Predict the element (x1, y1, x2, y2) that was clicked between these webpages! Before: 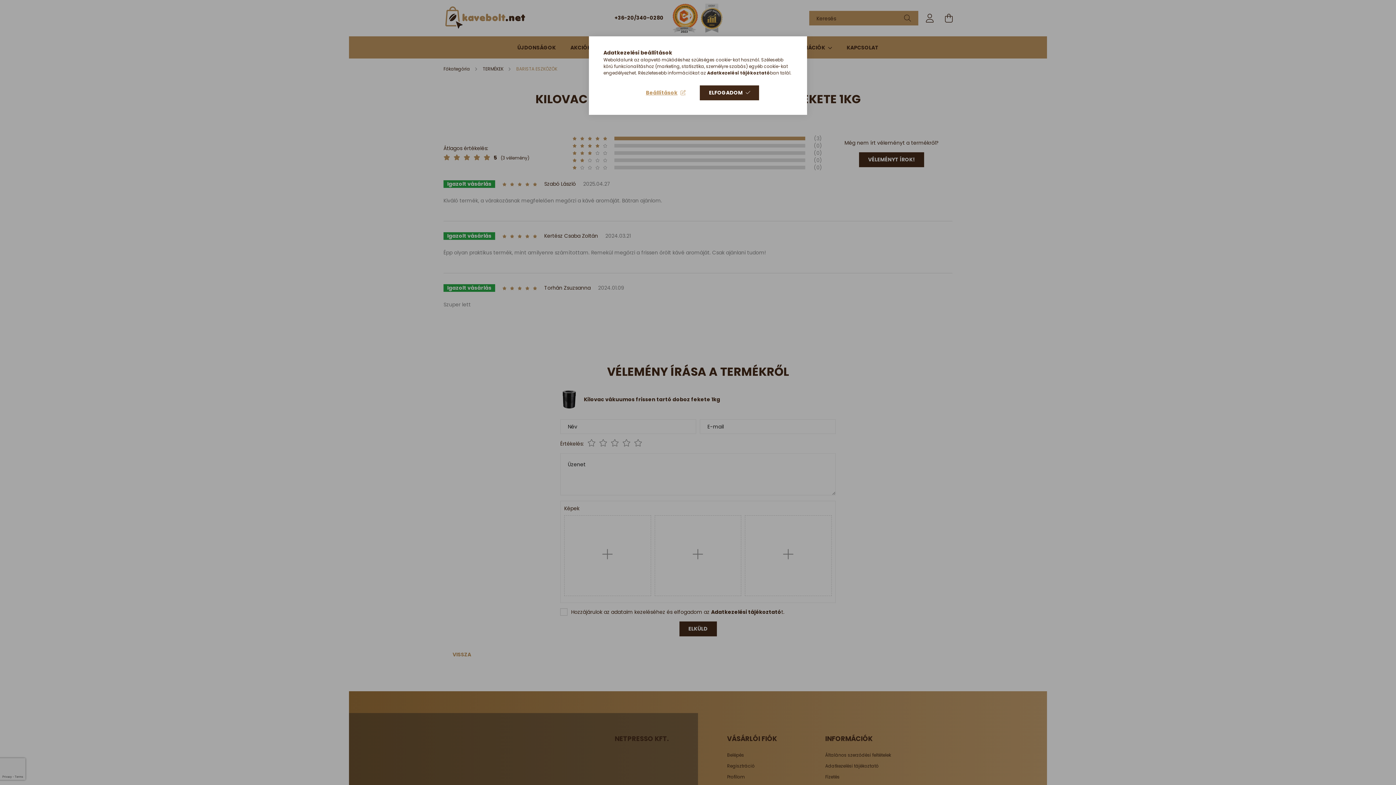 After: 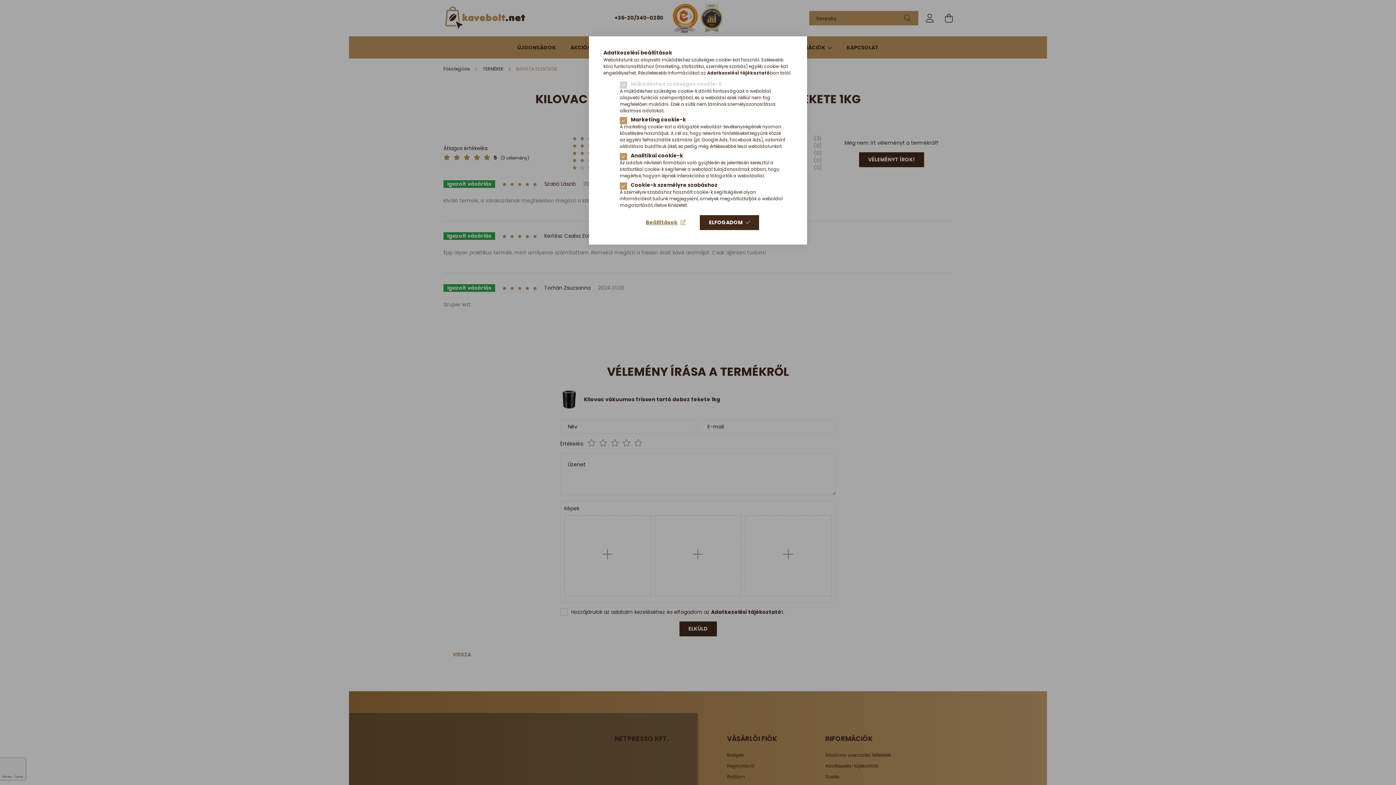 Action: label: Beállítások bbox: (636, 85, 694, 100)